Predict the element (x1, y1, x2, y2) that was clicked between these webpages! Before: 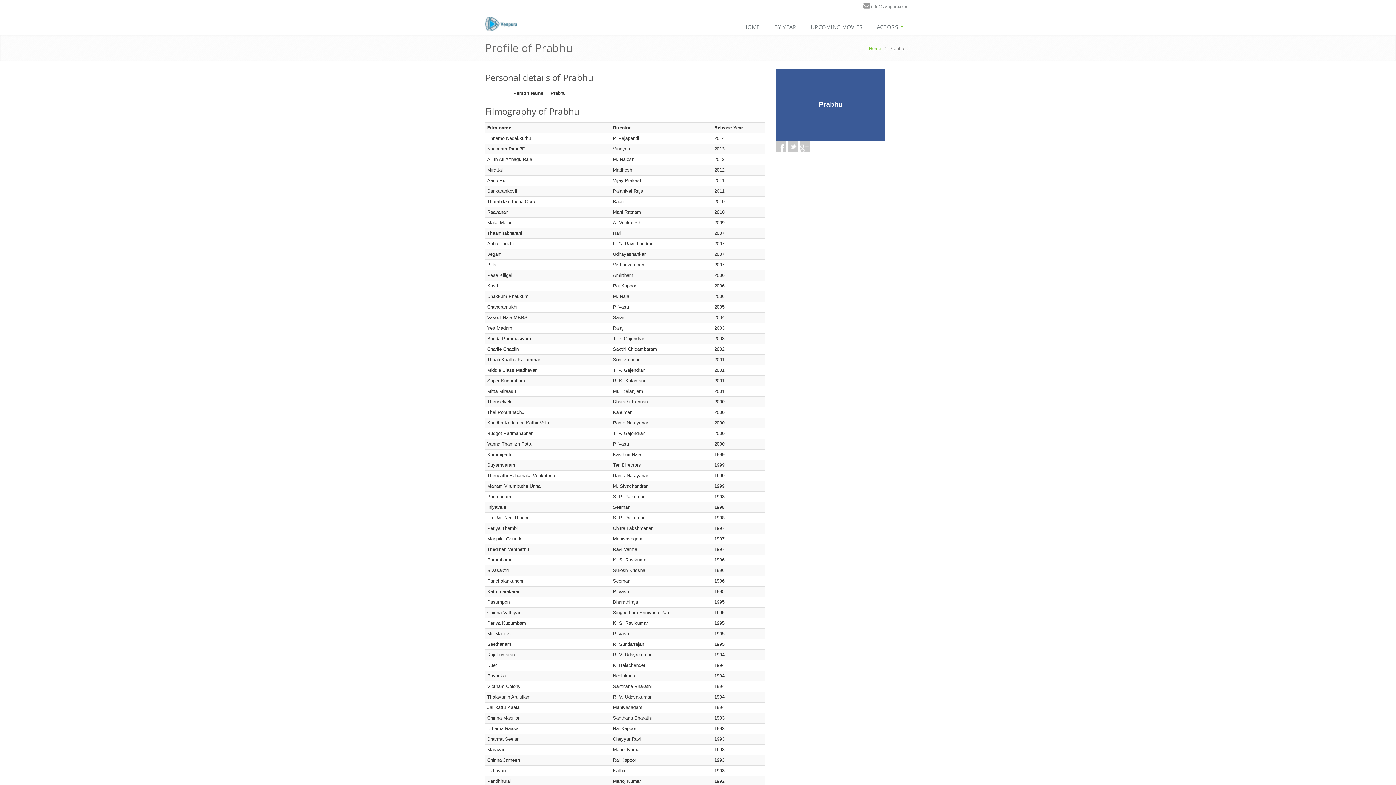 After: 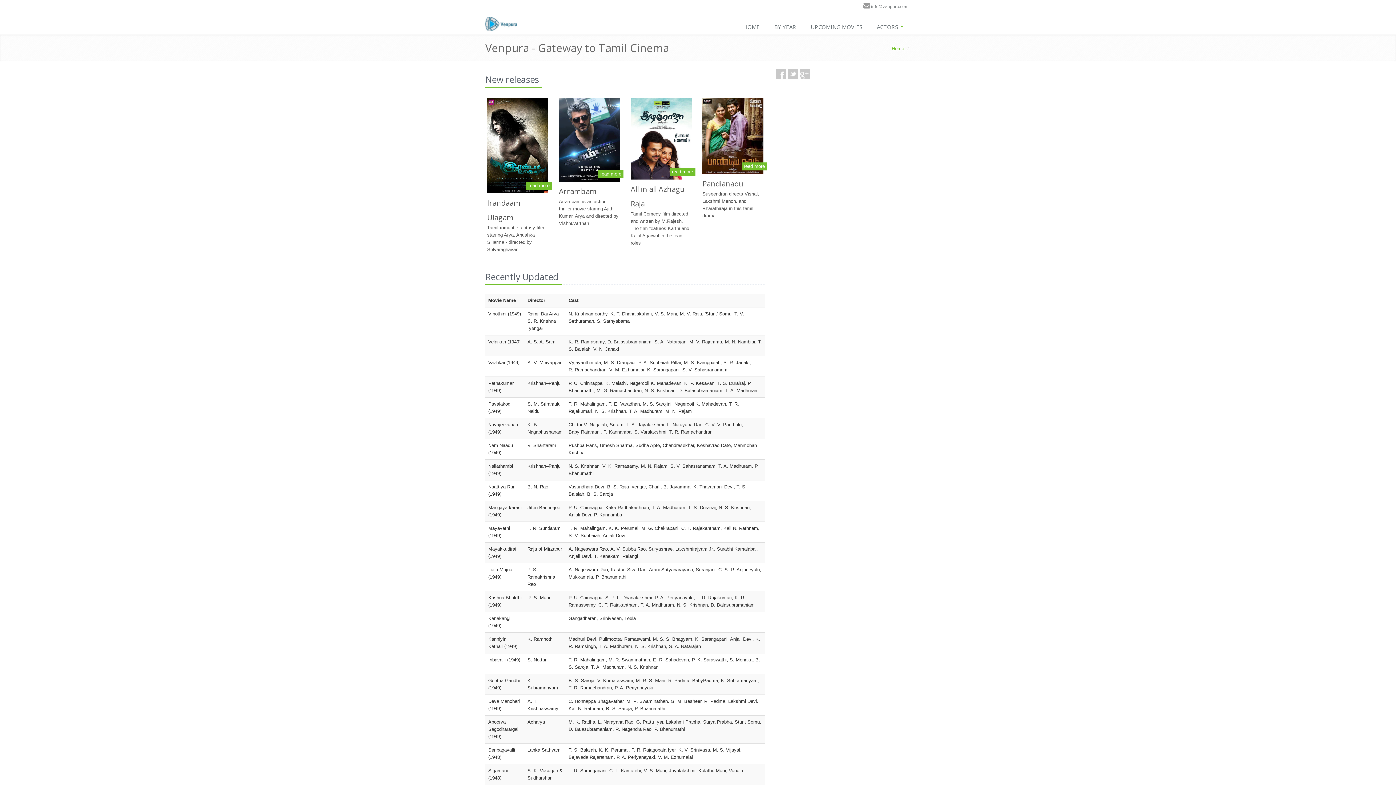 Action: bbox: (485, 20, 517, 26)